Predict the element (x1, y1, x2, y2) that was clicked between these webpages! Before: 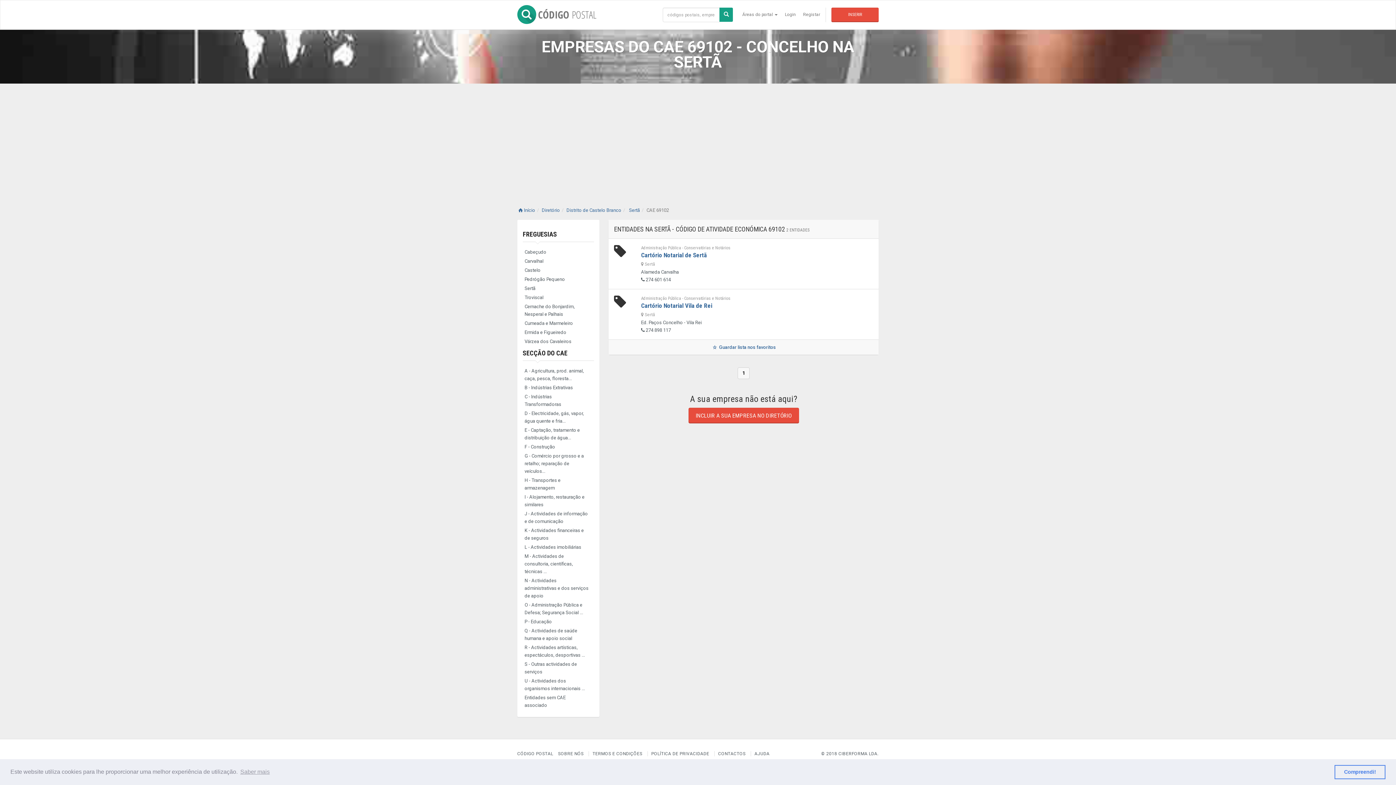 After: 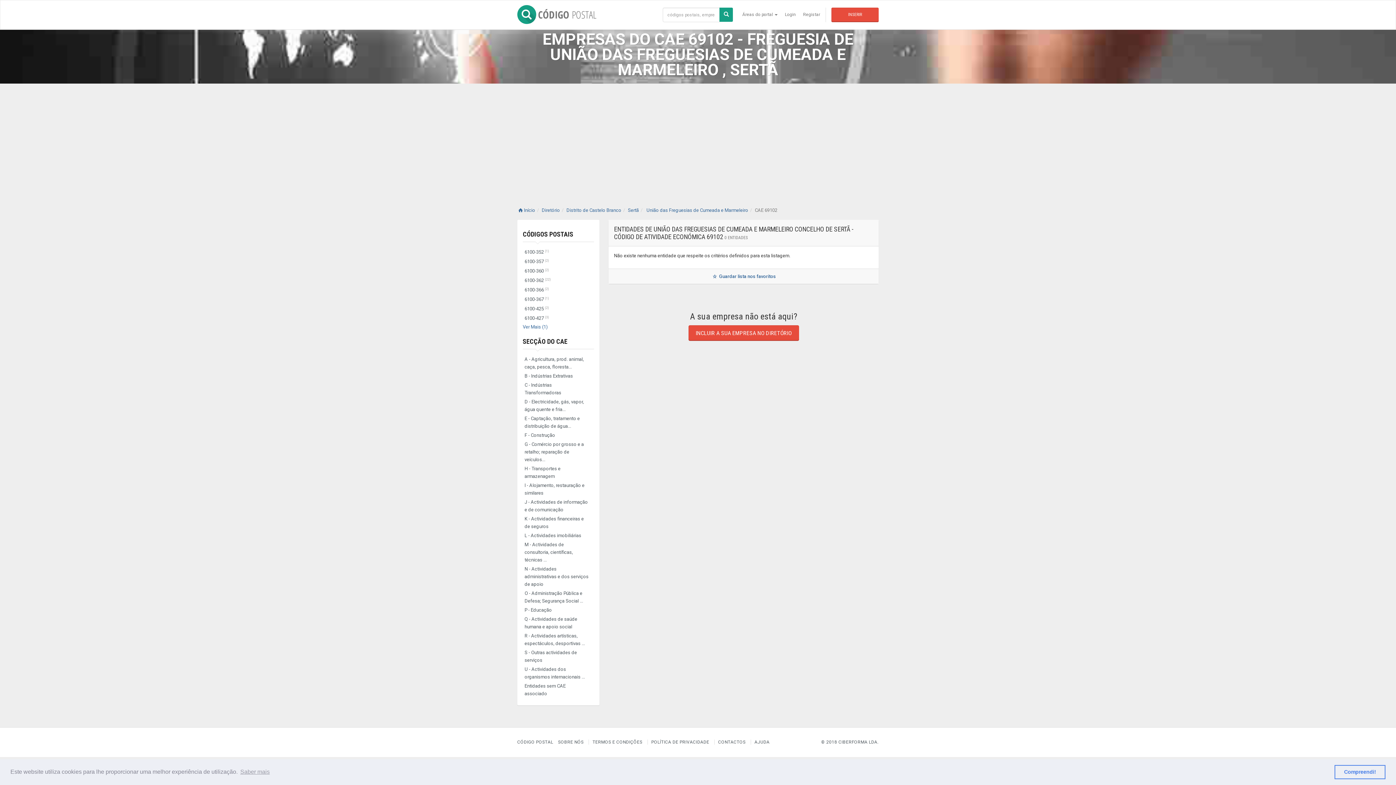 Action: label: Cumeada e Marmeleiro bbox: (522, 318, 594, 328)